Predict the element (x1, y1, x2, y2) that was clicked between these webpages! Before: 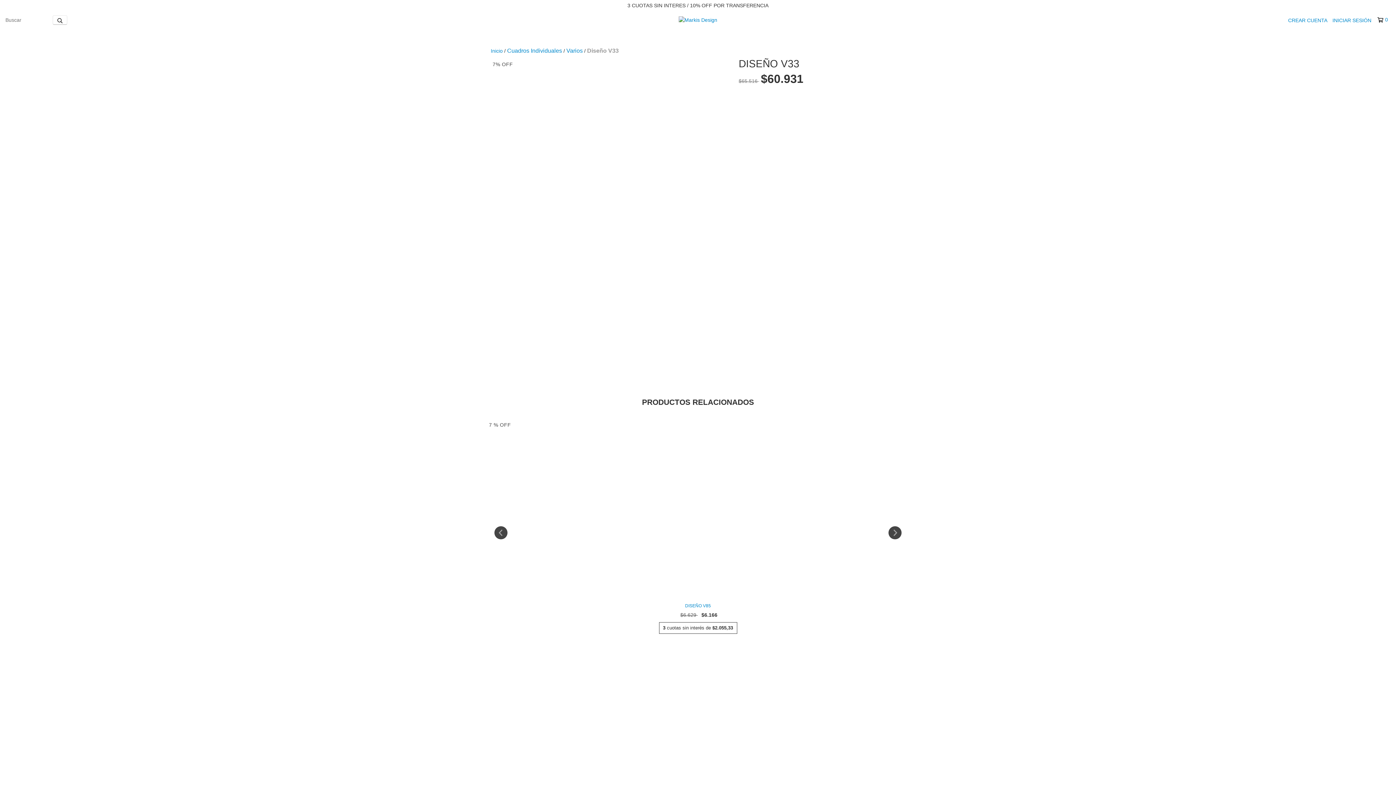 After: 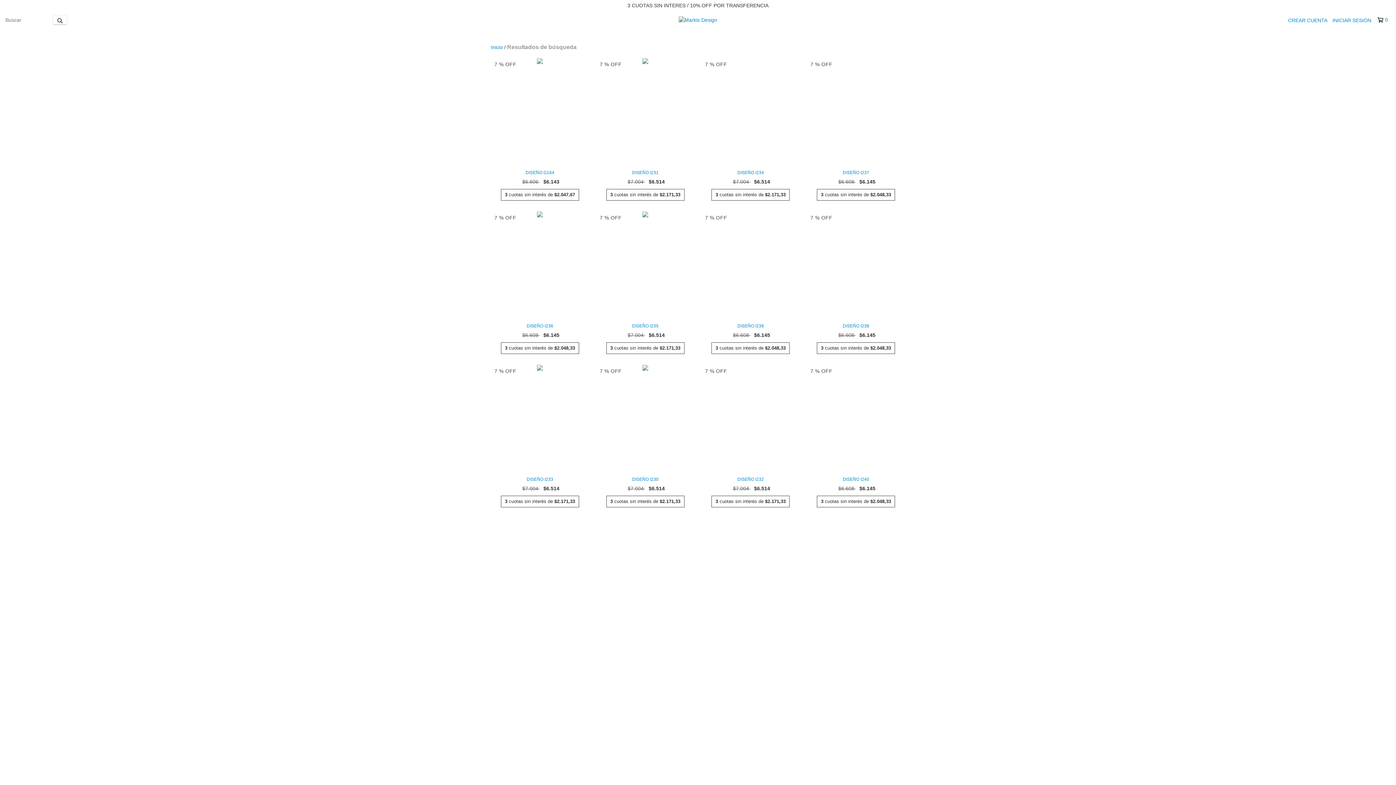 Action: label: Buscar bbox: (52, 15, 67, 24)